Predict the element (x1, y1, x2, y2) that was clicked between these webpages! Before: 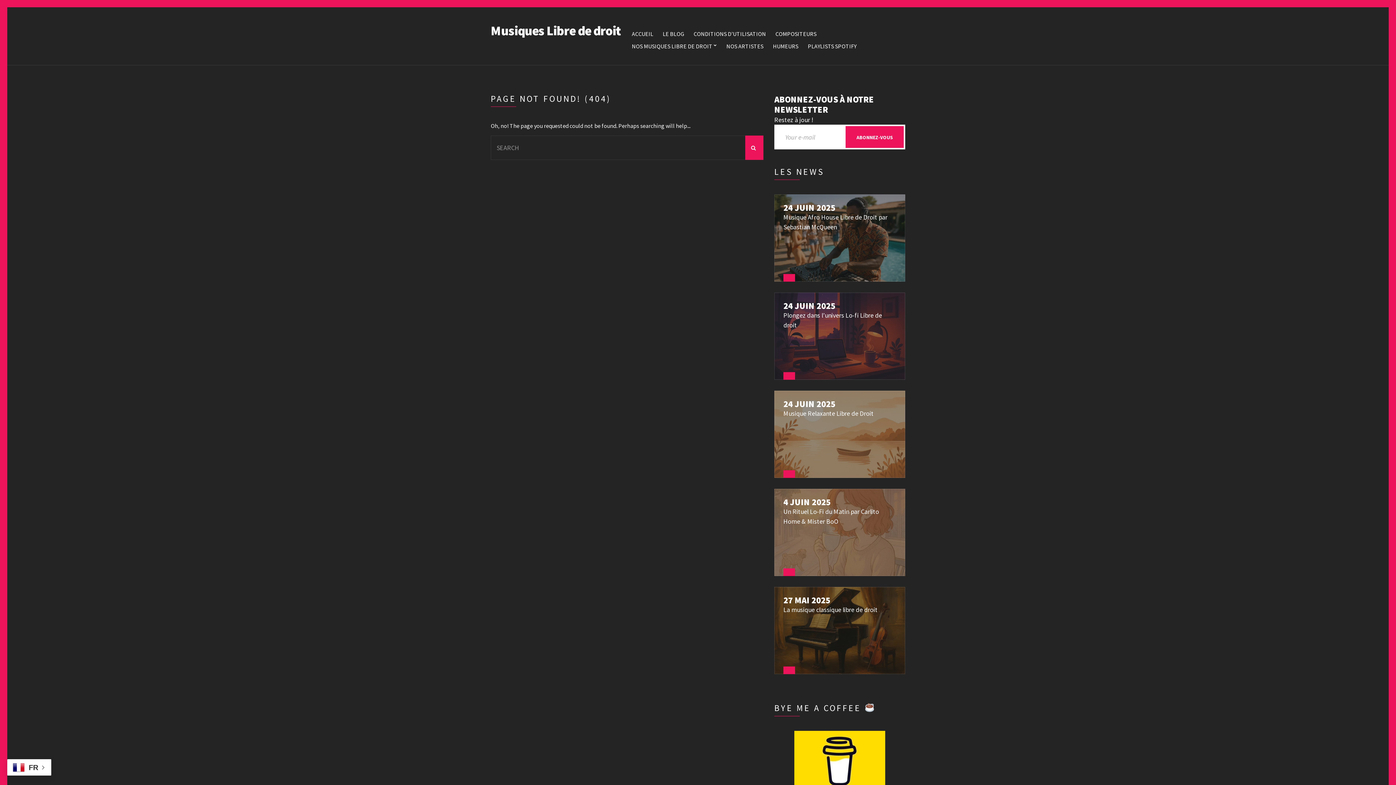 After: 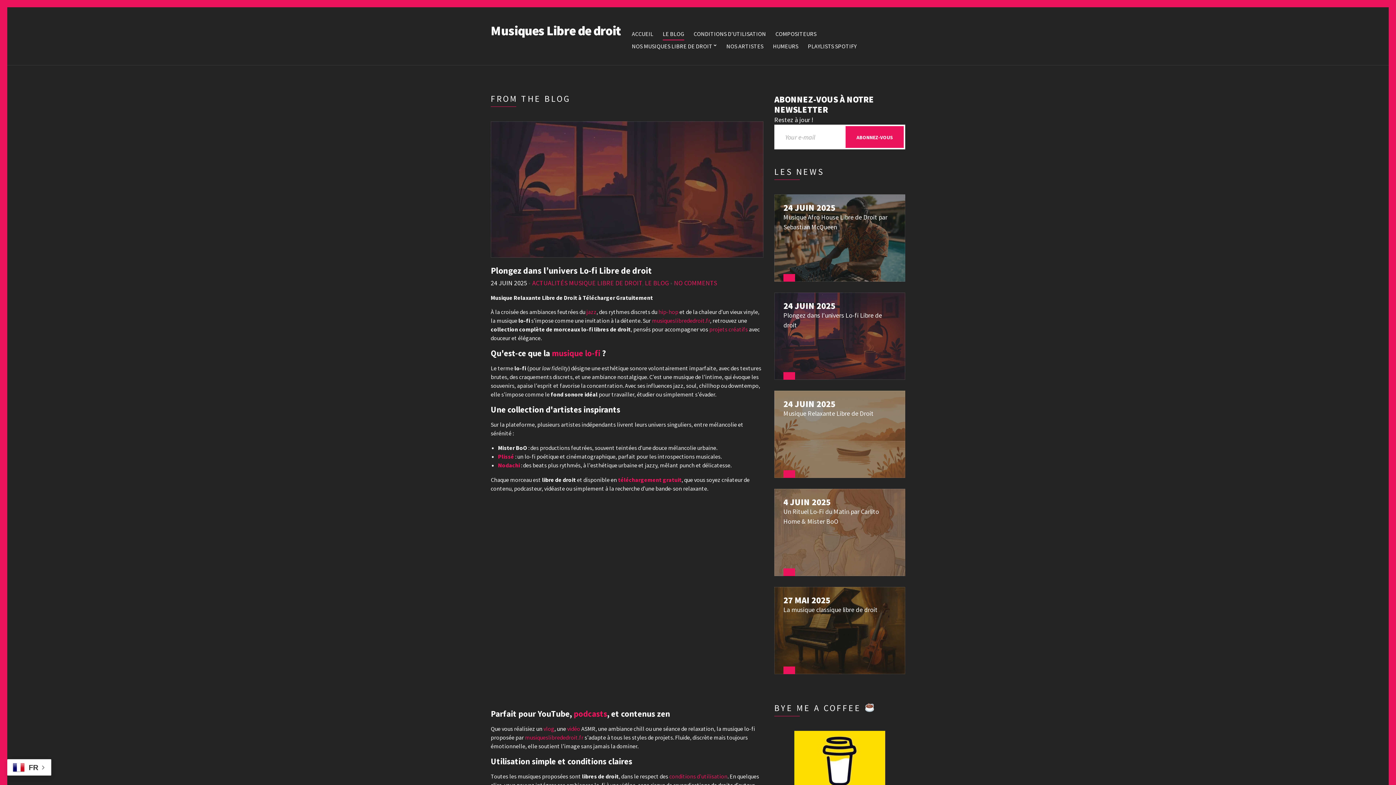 Action: bbox: (774, 292, 905, 379)